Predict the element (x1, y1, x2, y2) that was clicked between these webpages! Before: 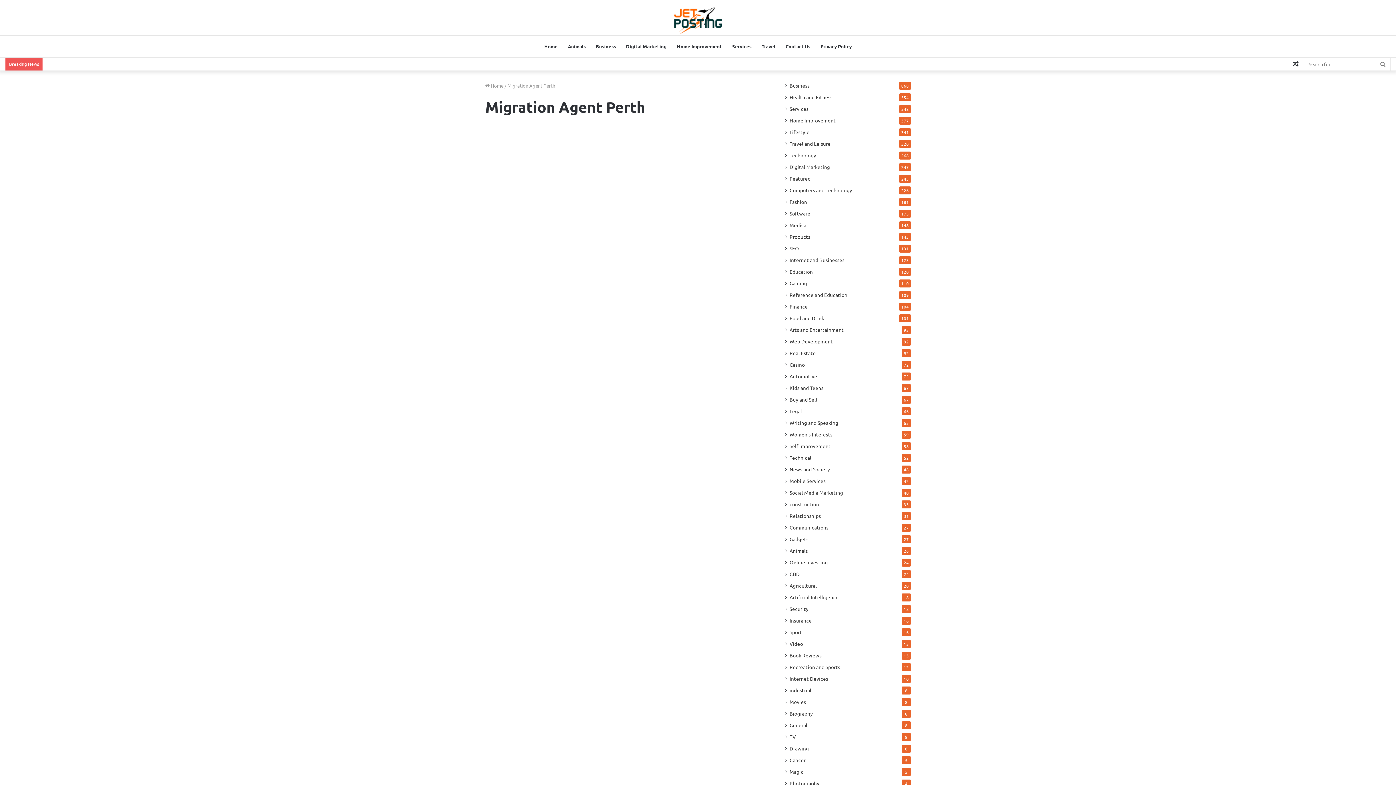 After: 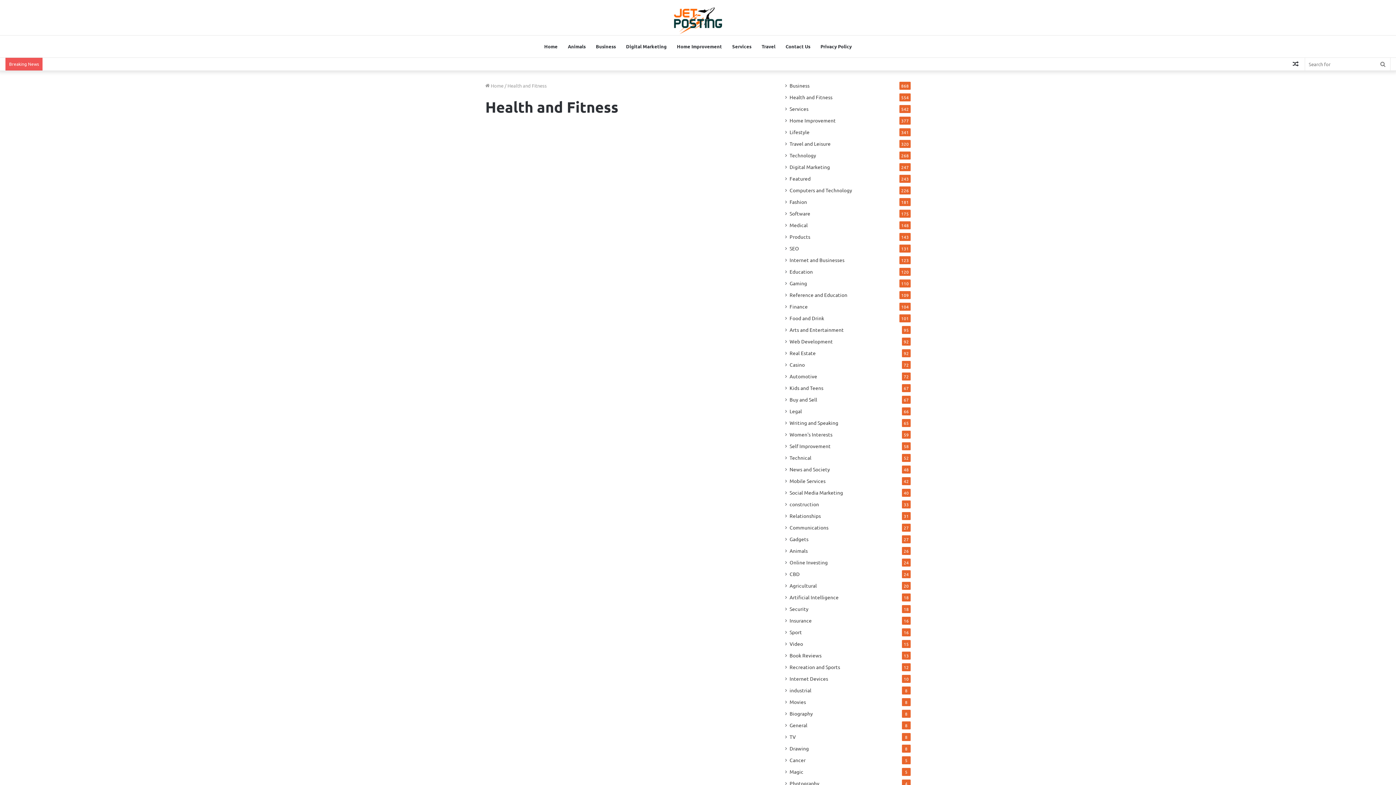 Action: bbox: (789, 93, 832, 101) label: Health and Fitness